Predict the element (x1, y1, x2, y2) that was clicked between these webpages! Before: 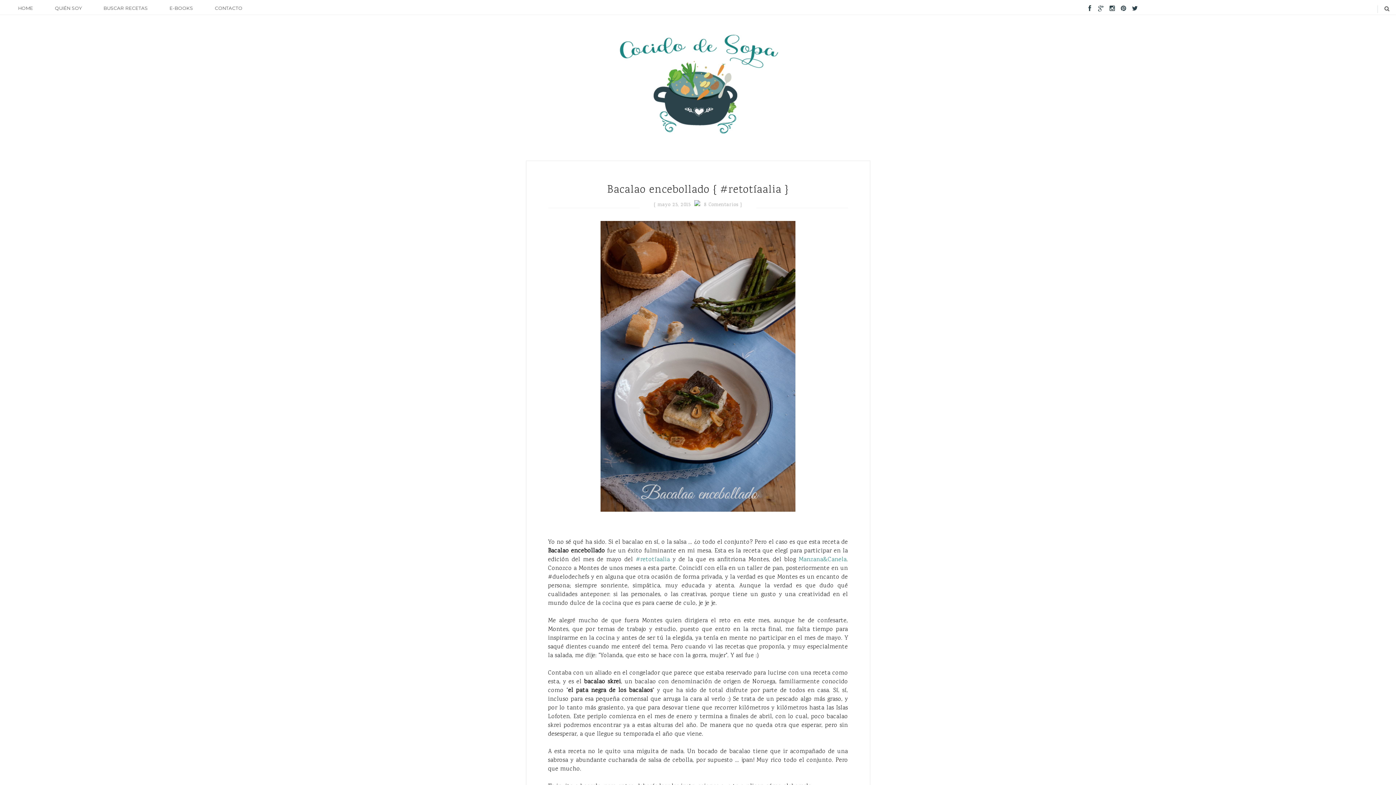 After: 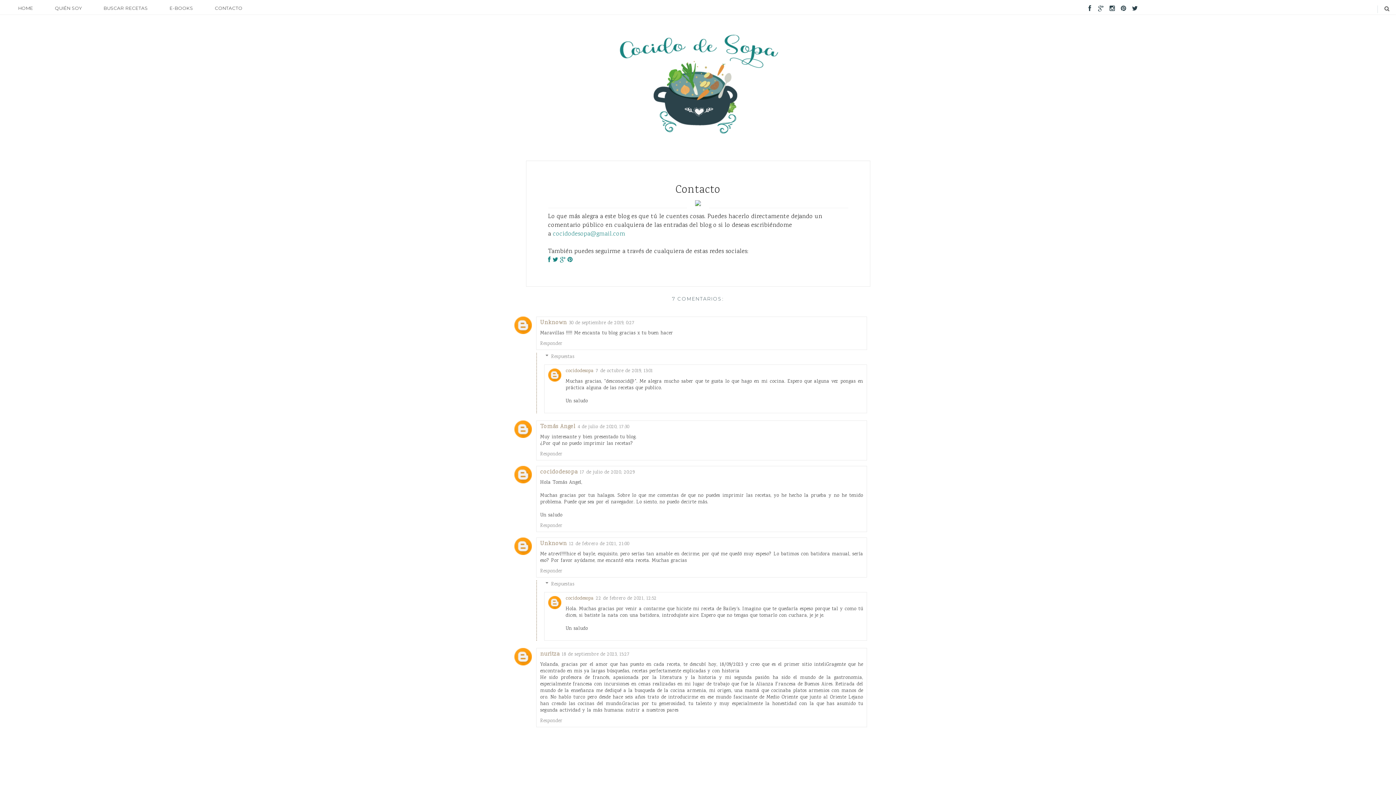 Action: label: CONTACTO bbox: (211, 5, 246, 10)